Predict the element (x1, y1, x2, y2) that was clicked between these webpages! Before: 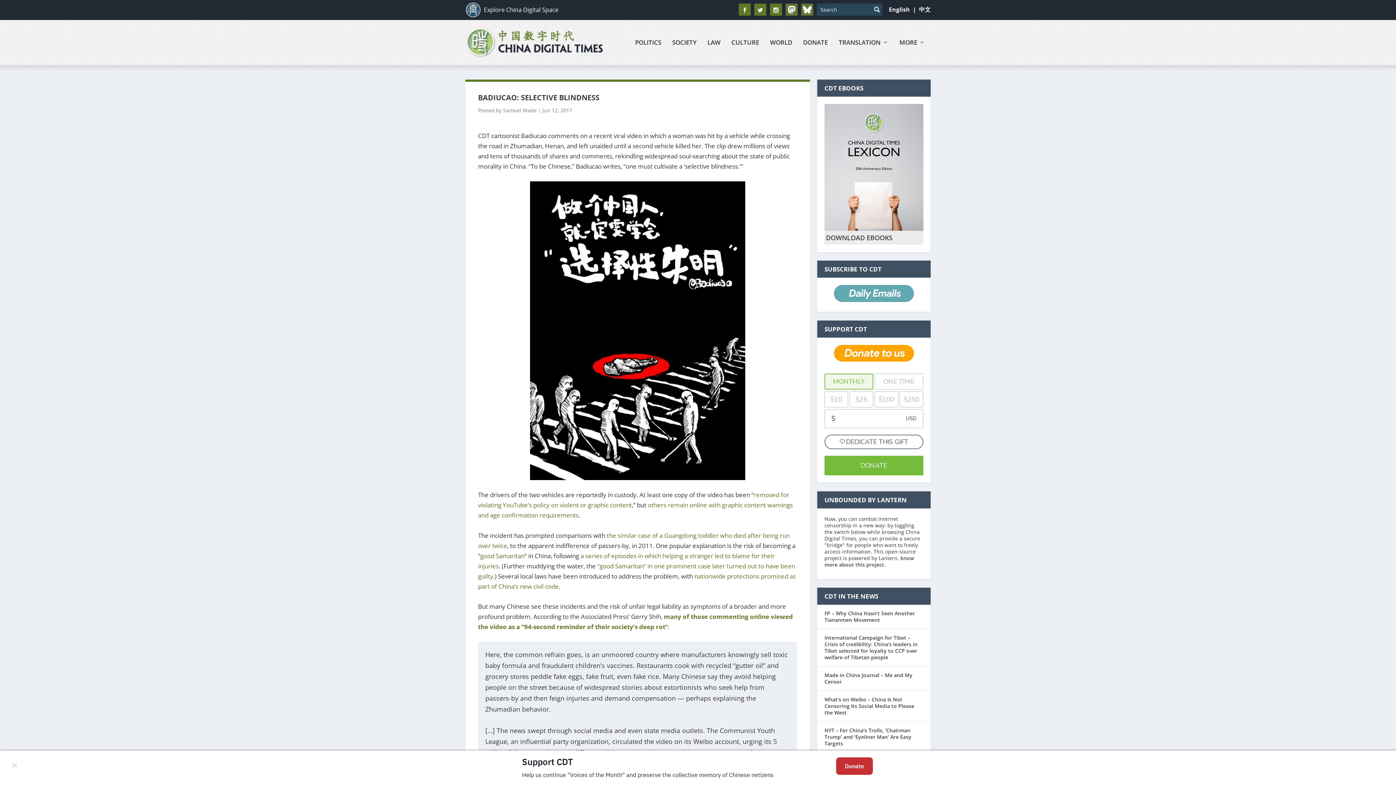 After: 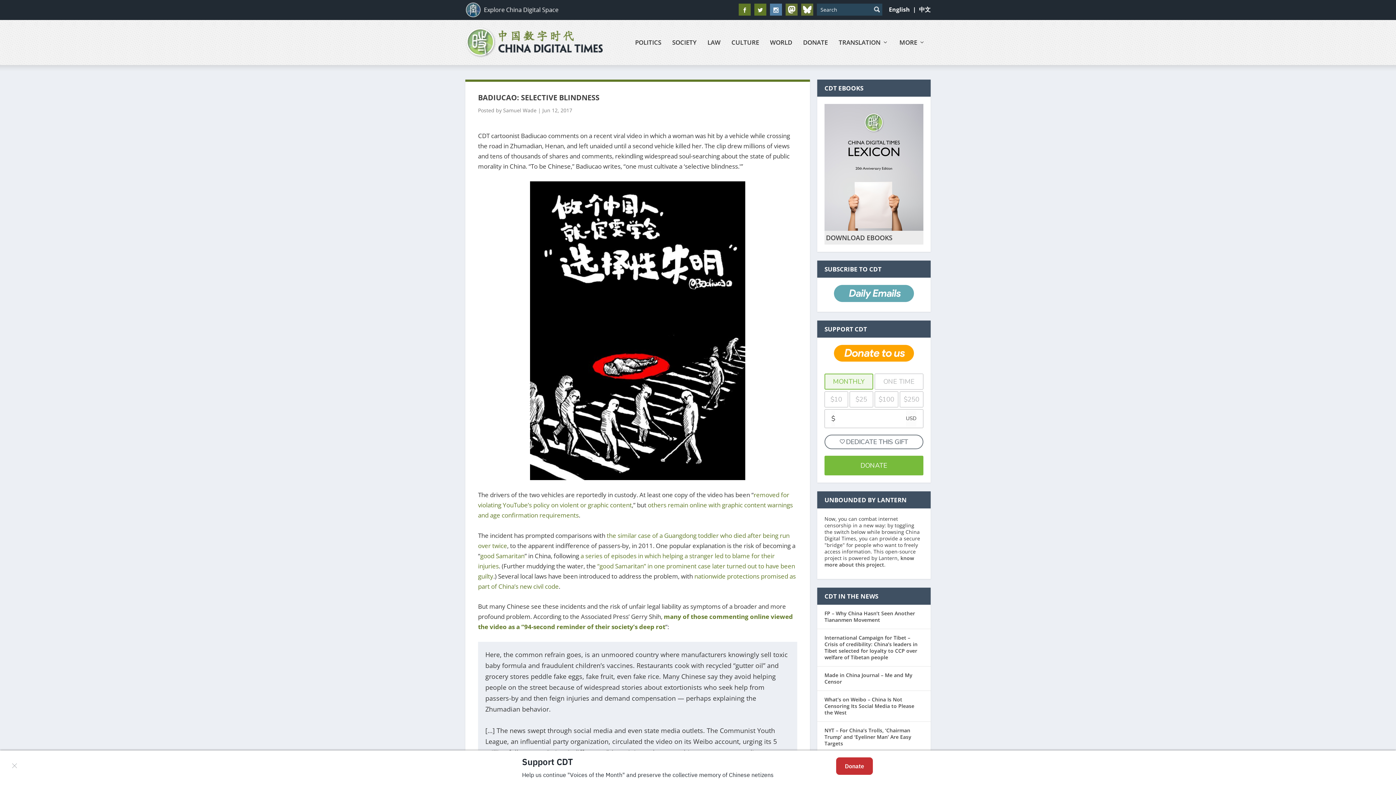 Action: bbox: (770, 3, 782, 15)